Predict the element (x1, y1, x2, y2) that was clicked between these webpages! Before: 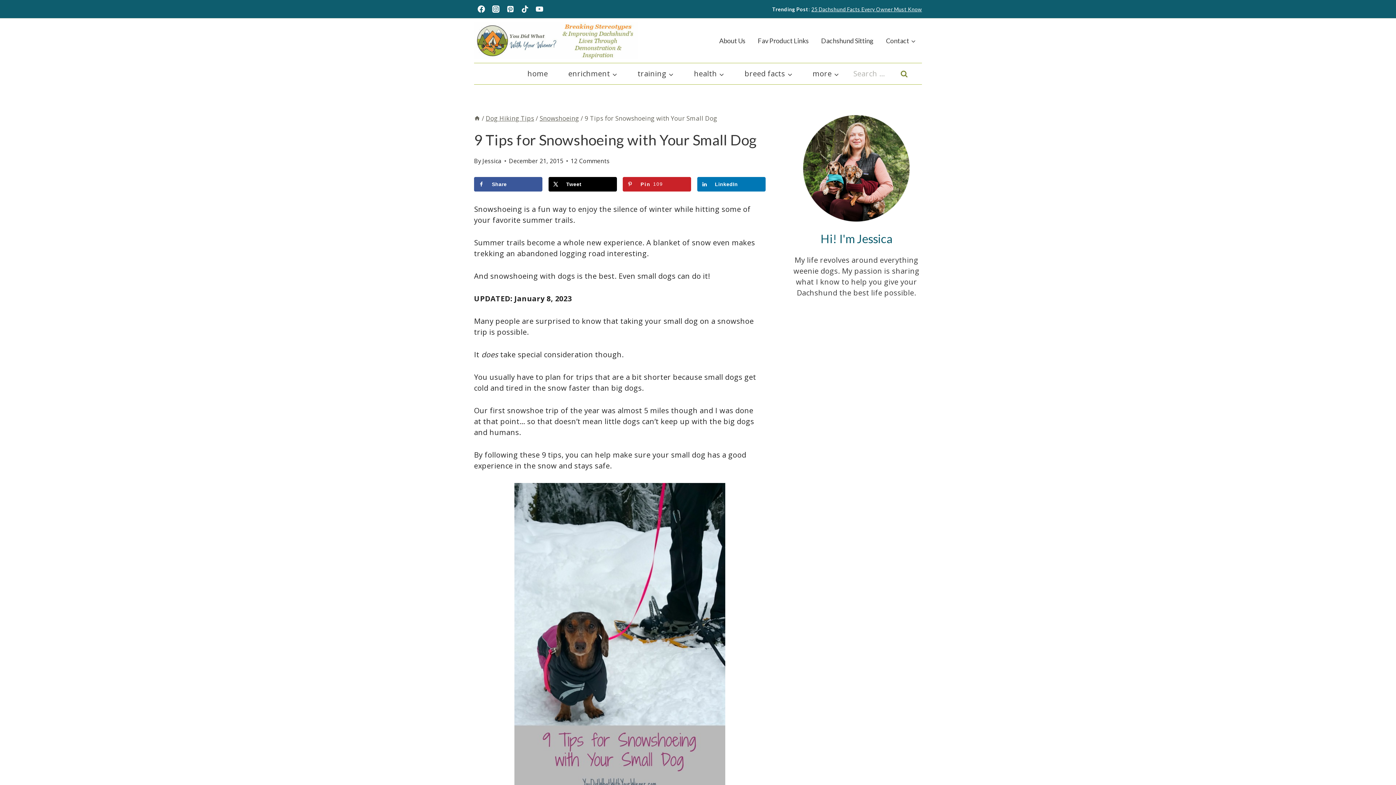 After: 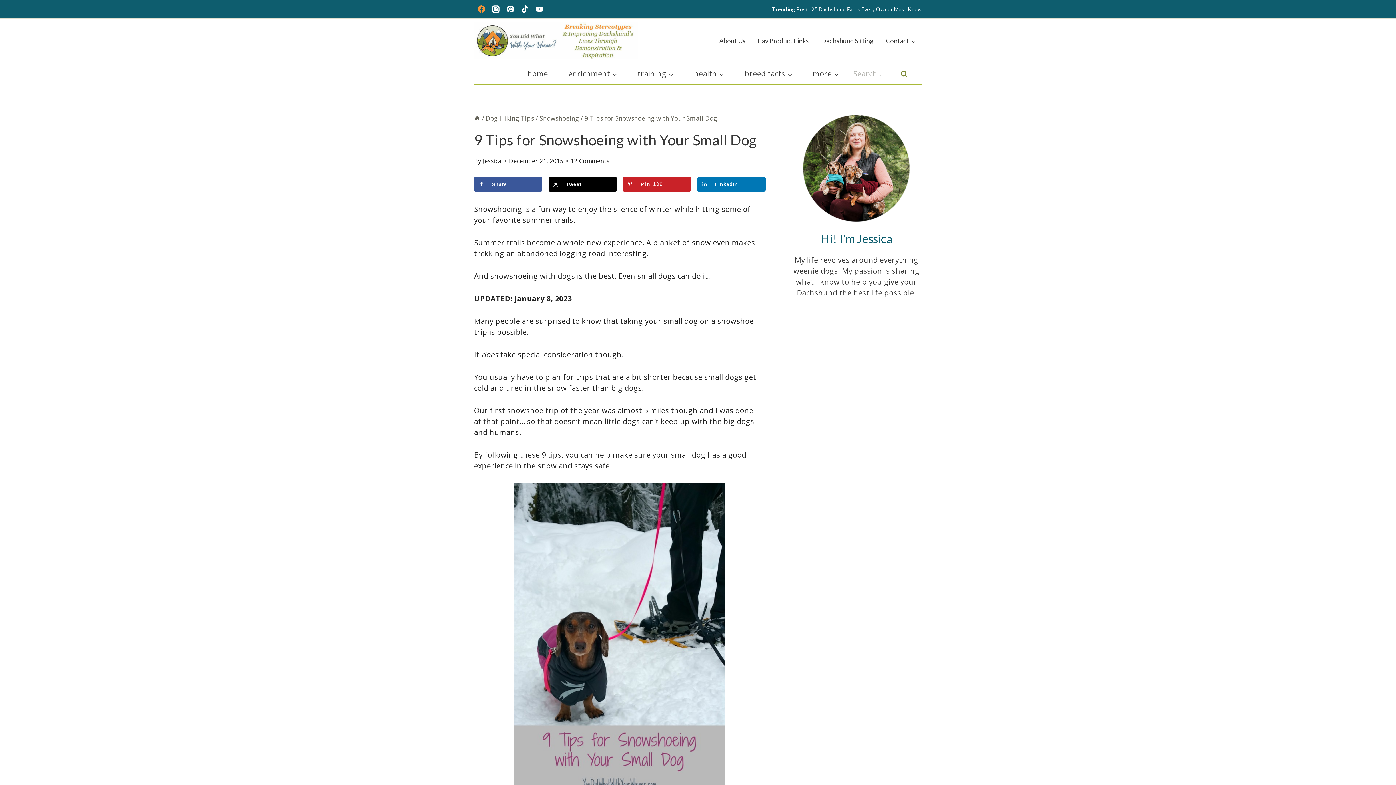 Action: label: Facebook bbox: (474, 1, 488, 16)